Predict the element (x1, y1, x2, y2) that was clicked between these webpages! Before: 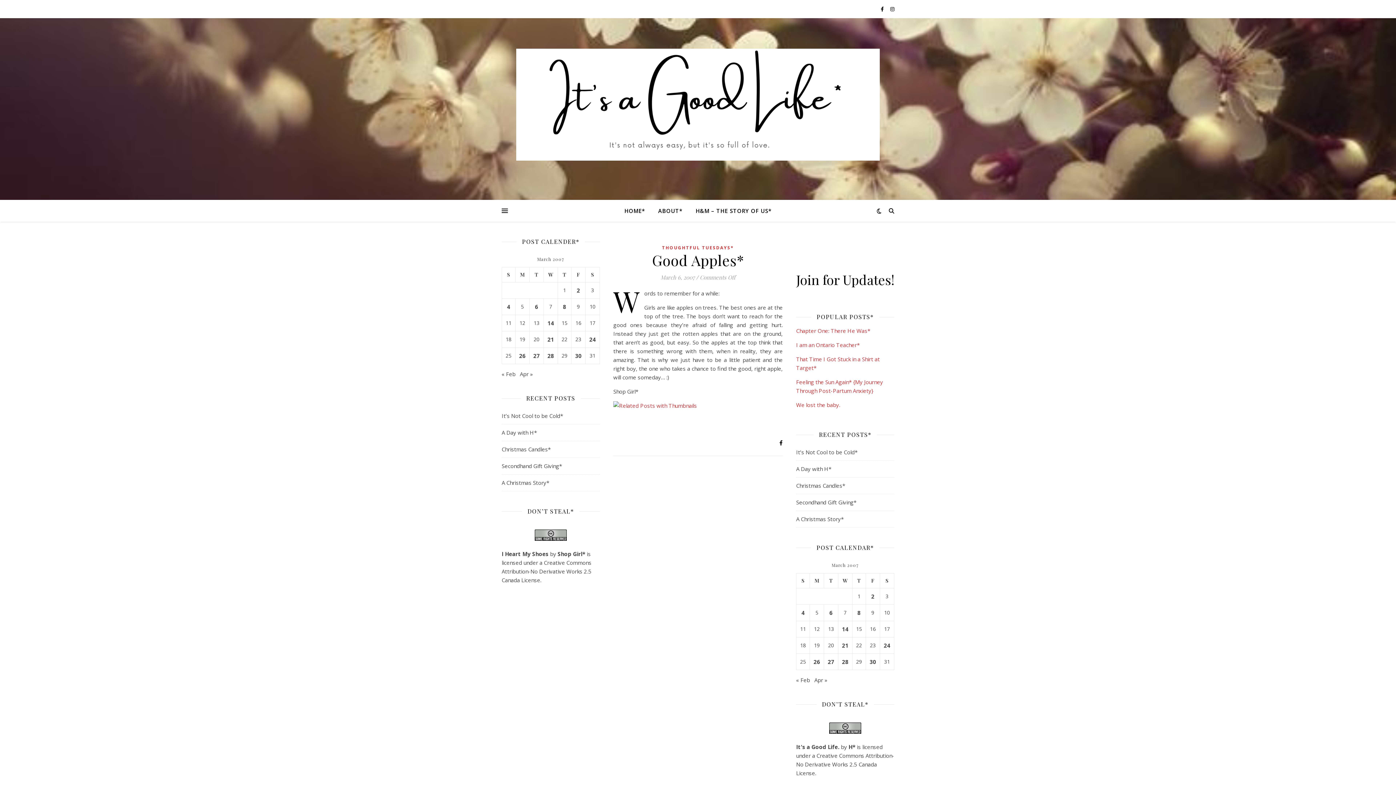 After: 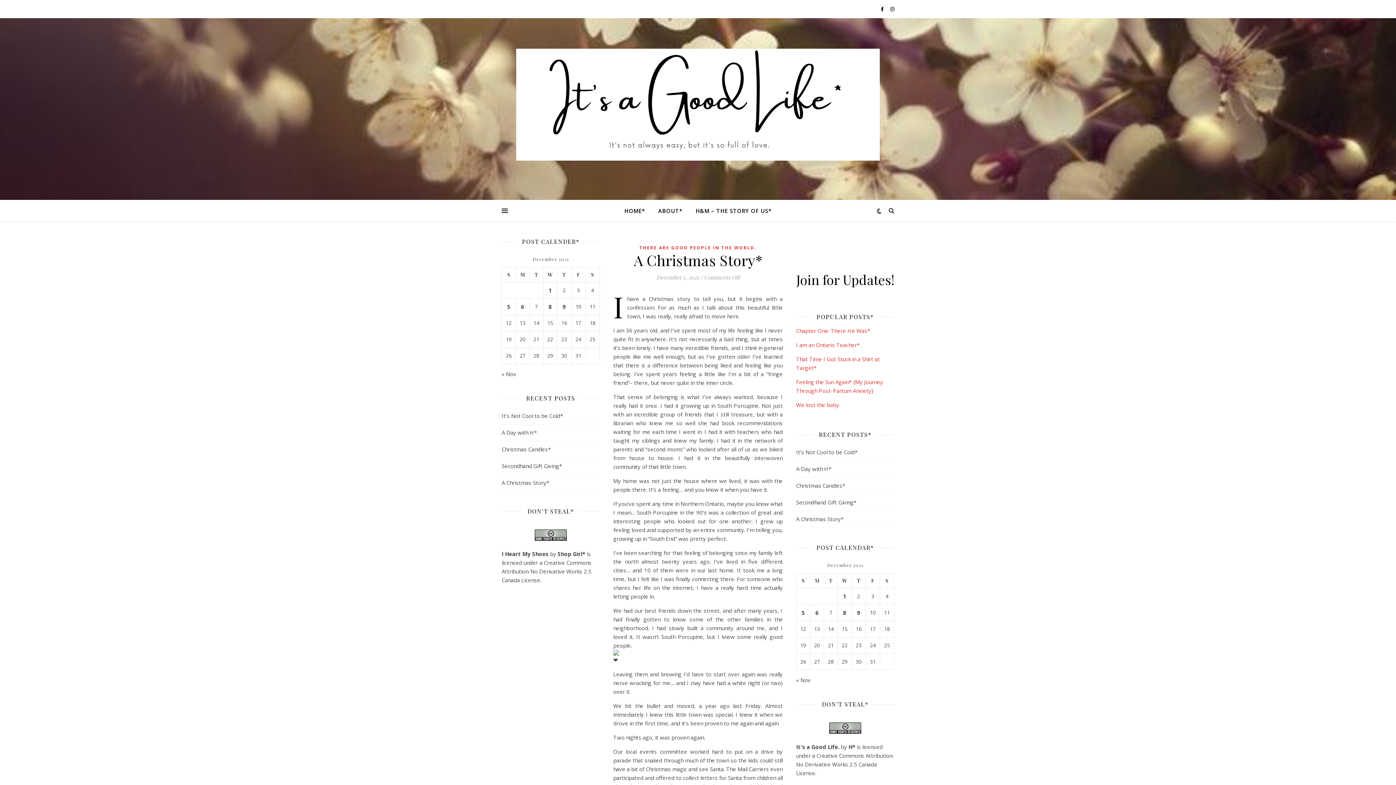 Action: bbox: (501, 479, 549, 486) label: A Christmas Story*